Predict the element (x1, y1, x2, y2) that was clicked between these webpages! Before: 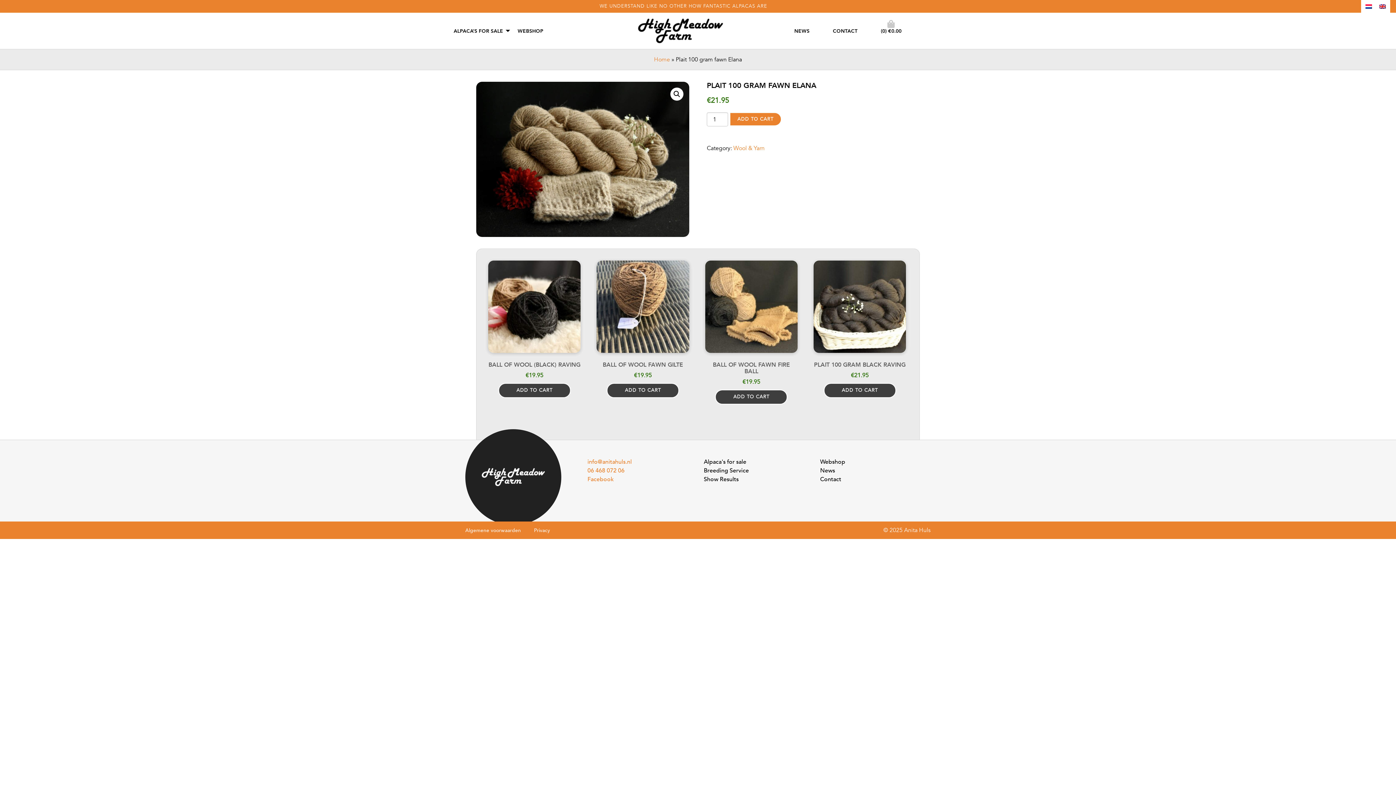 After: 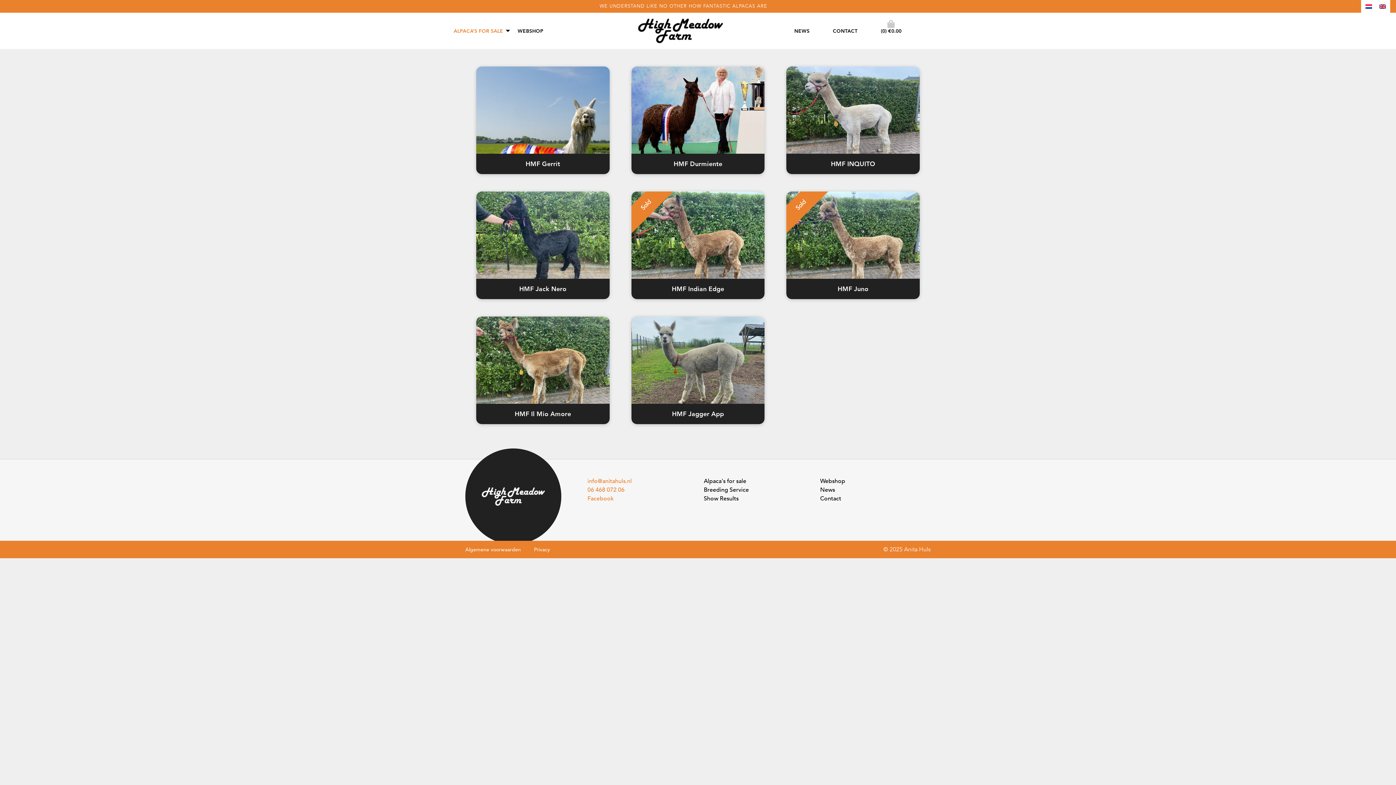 Action: bbox: (448, 24, 512, 37) label: ALPACA’S FOR SALE